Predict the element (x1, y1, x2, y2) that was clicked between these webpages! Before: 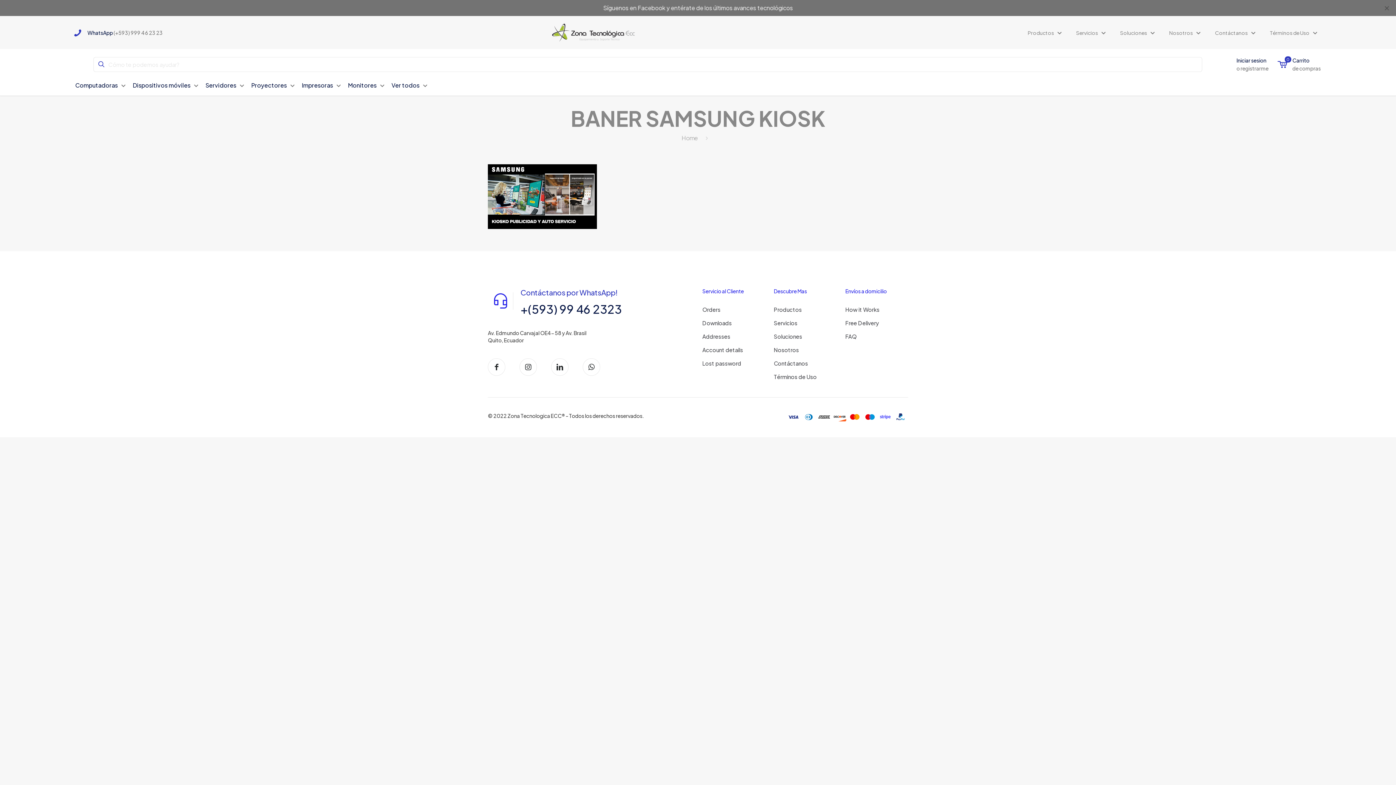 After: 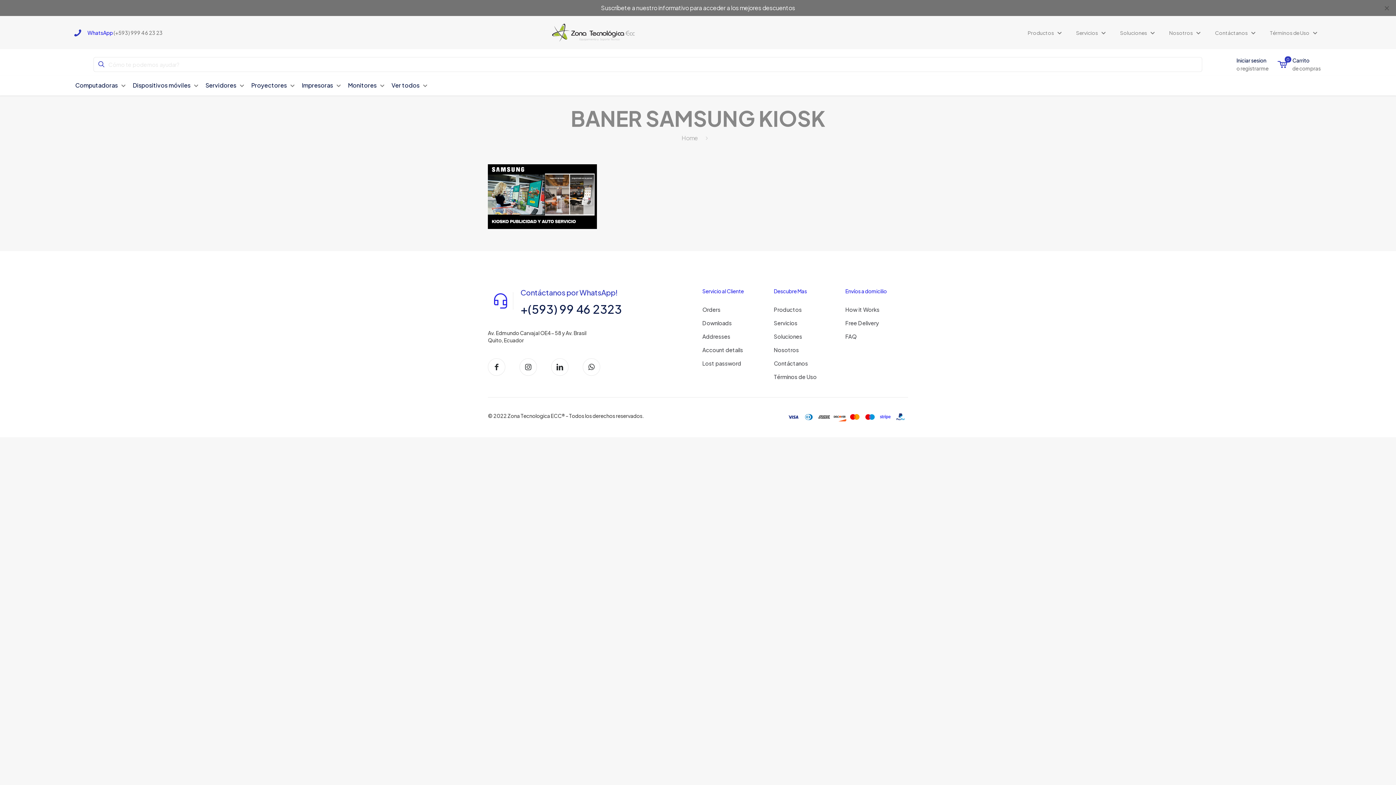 Action: label: WhatsApp (+593) 999 46 23 23 bbox: (71, 27, 162, 37)